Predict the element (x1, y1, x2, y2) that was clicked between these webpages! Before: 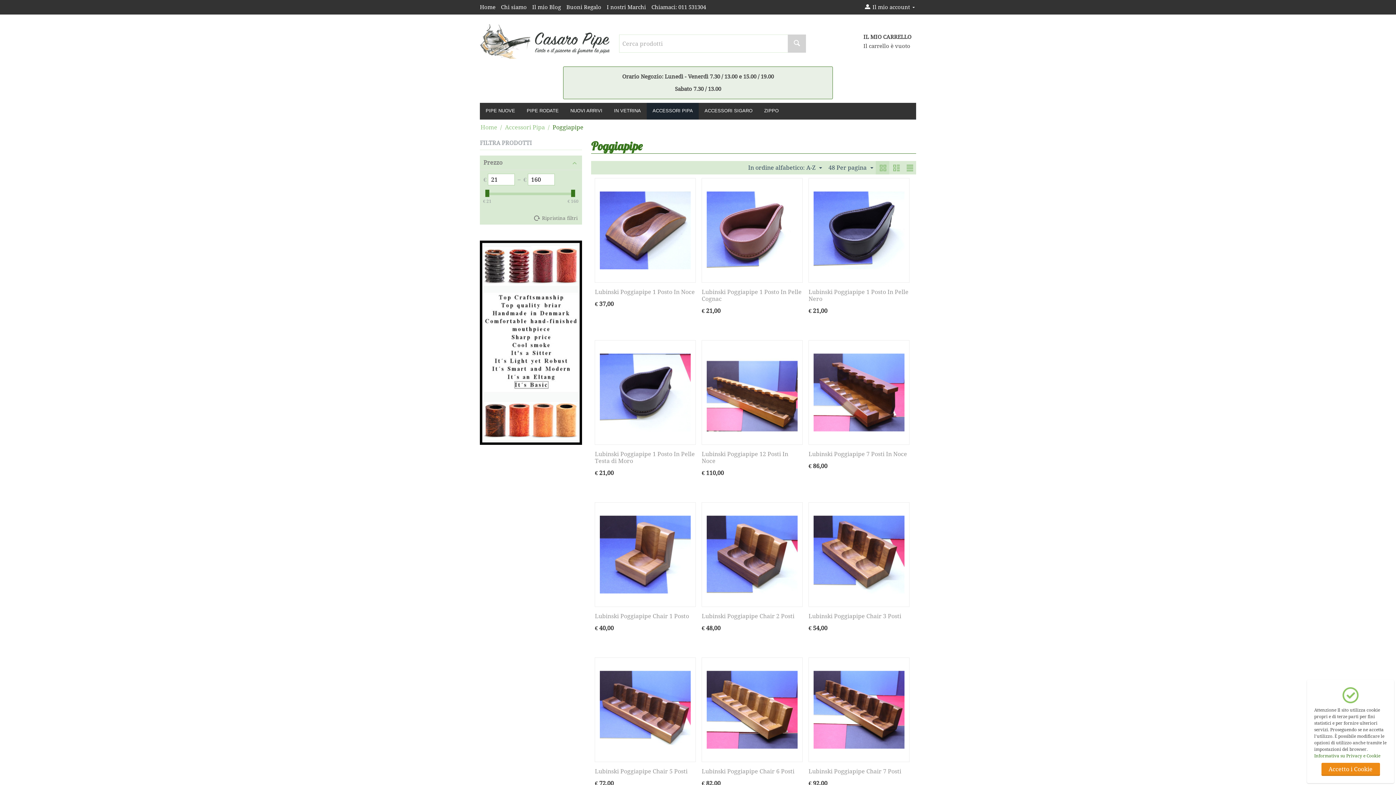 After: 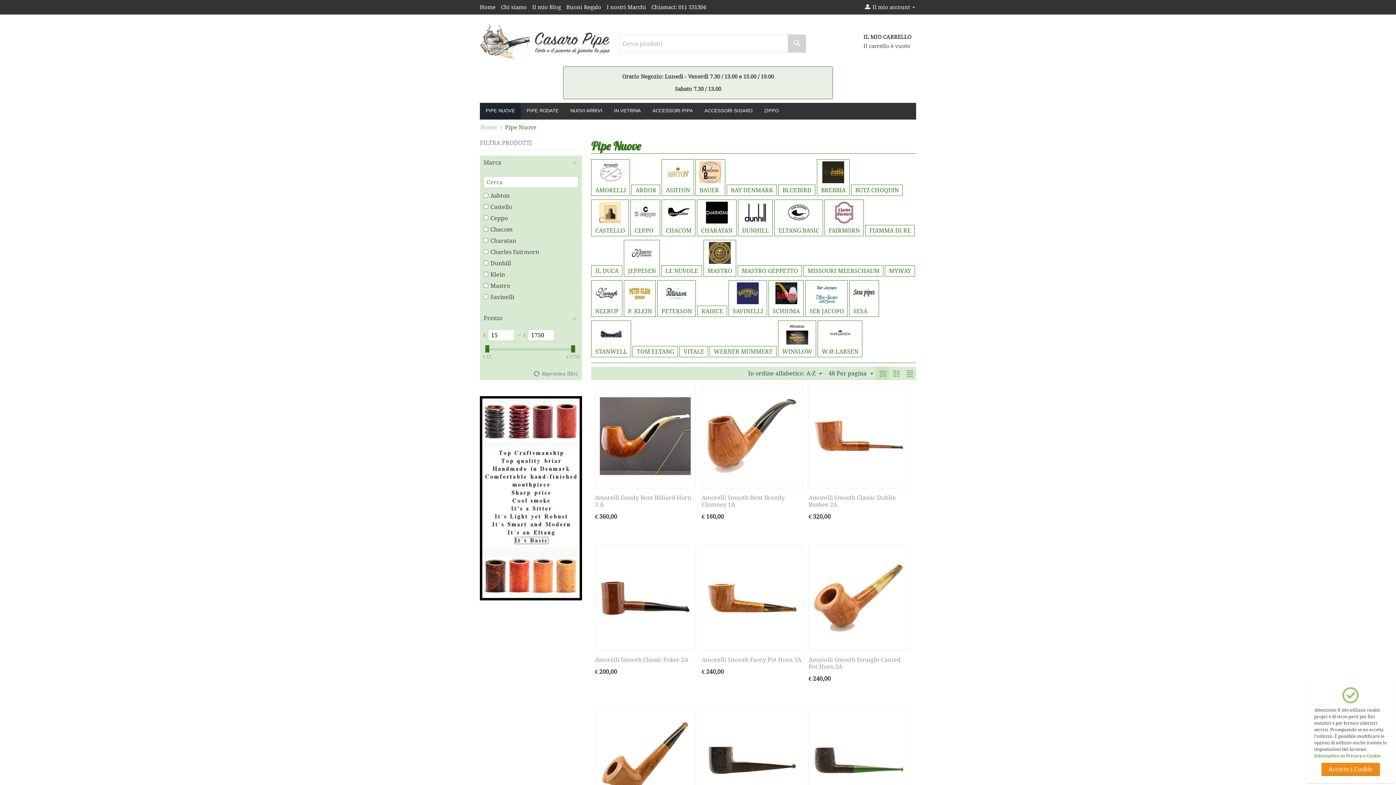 Action: label: PIPE NUOVE bbox: (480, 102, 521, 119)